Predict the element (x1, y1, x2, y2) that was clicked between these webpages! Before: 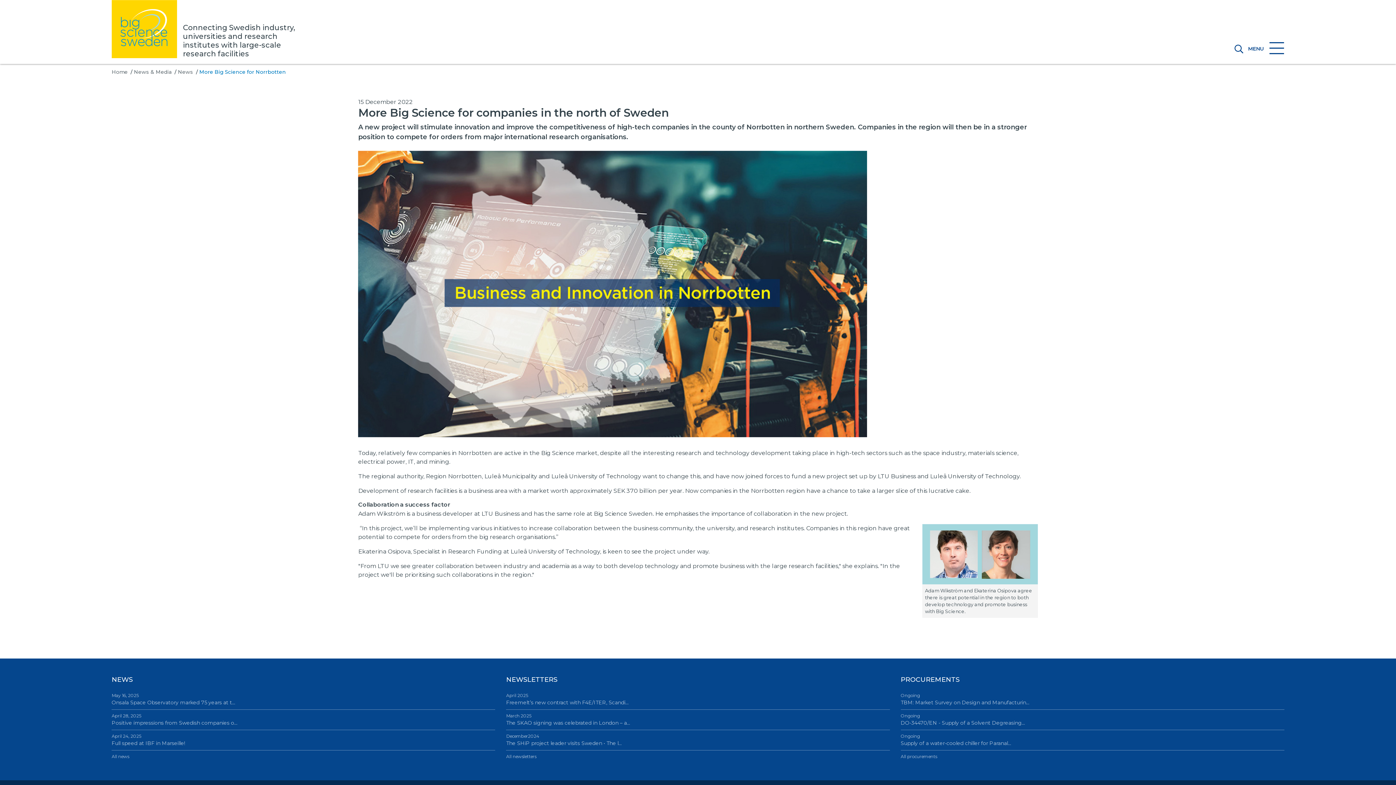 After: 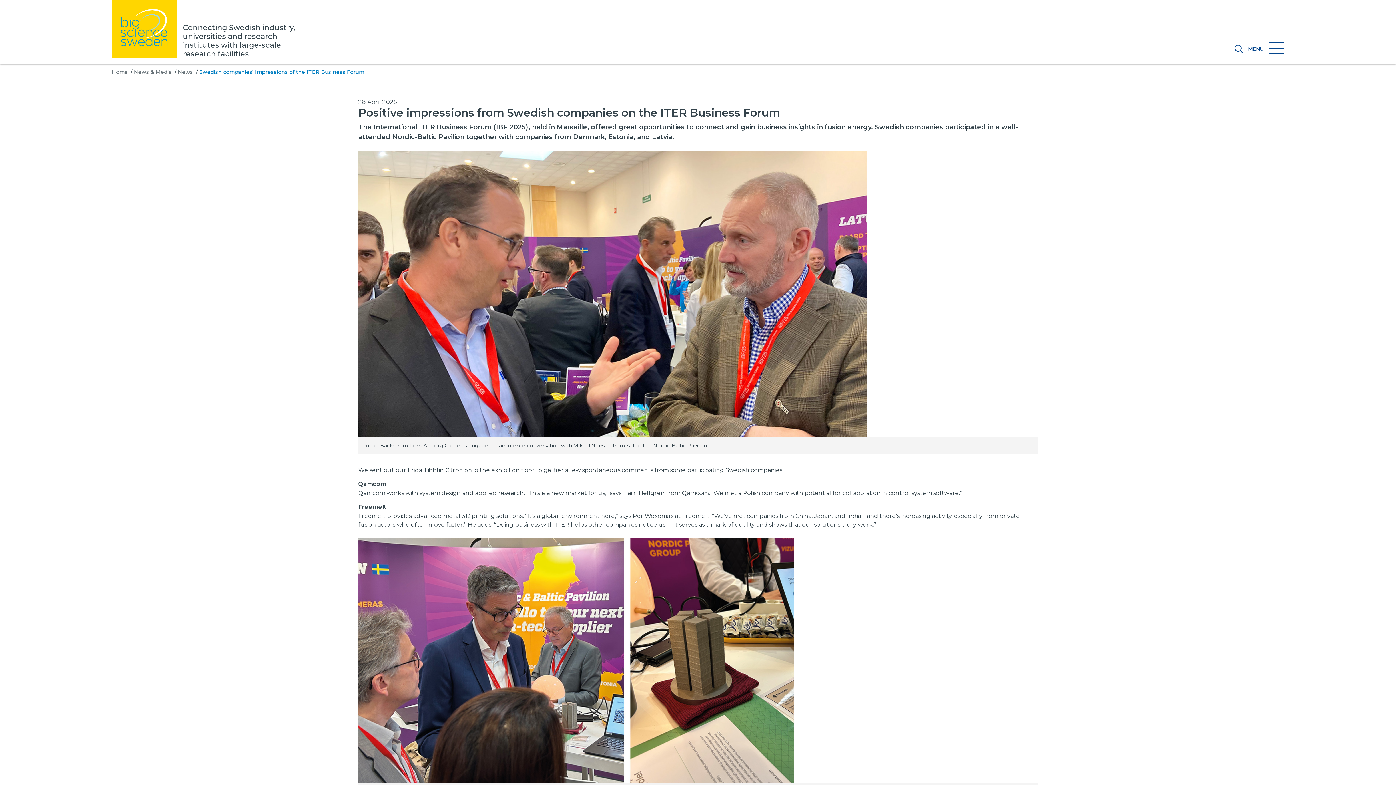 Action: bbox: (111, 713, 495, 727) label: April 28, 2025
Positive impressions from Swedish companies o…